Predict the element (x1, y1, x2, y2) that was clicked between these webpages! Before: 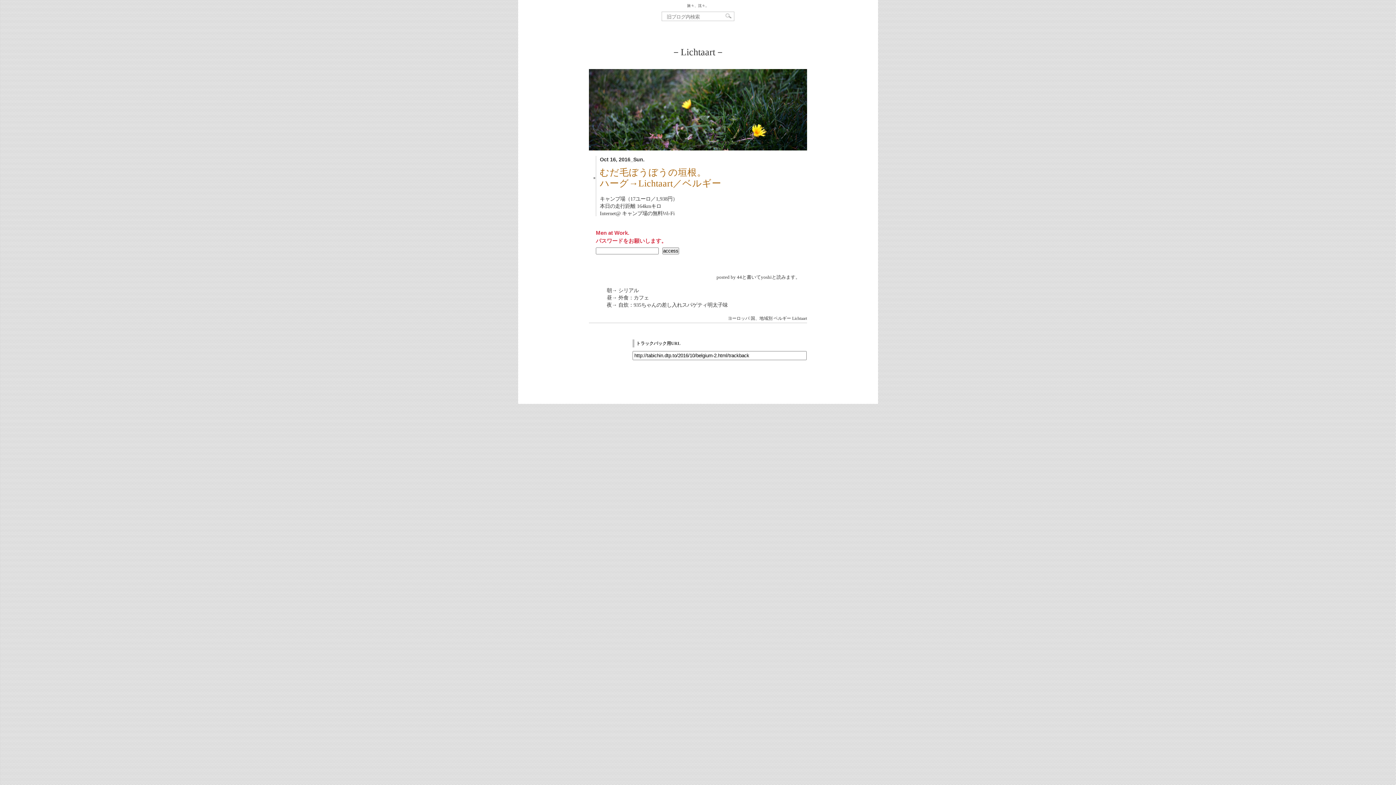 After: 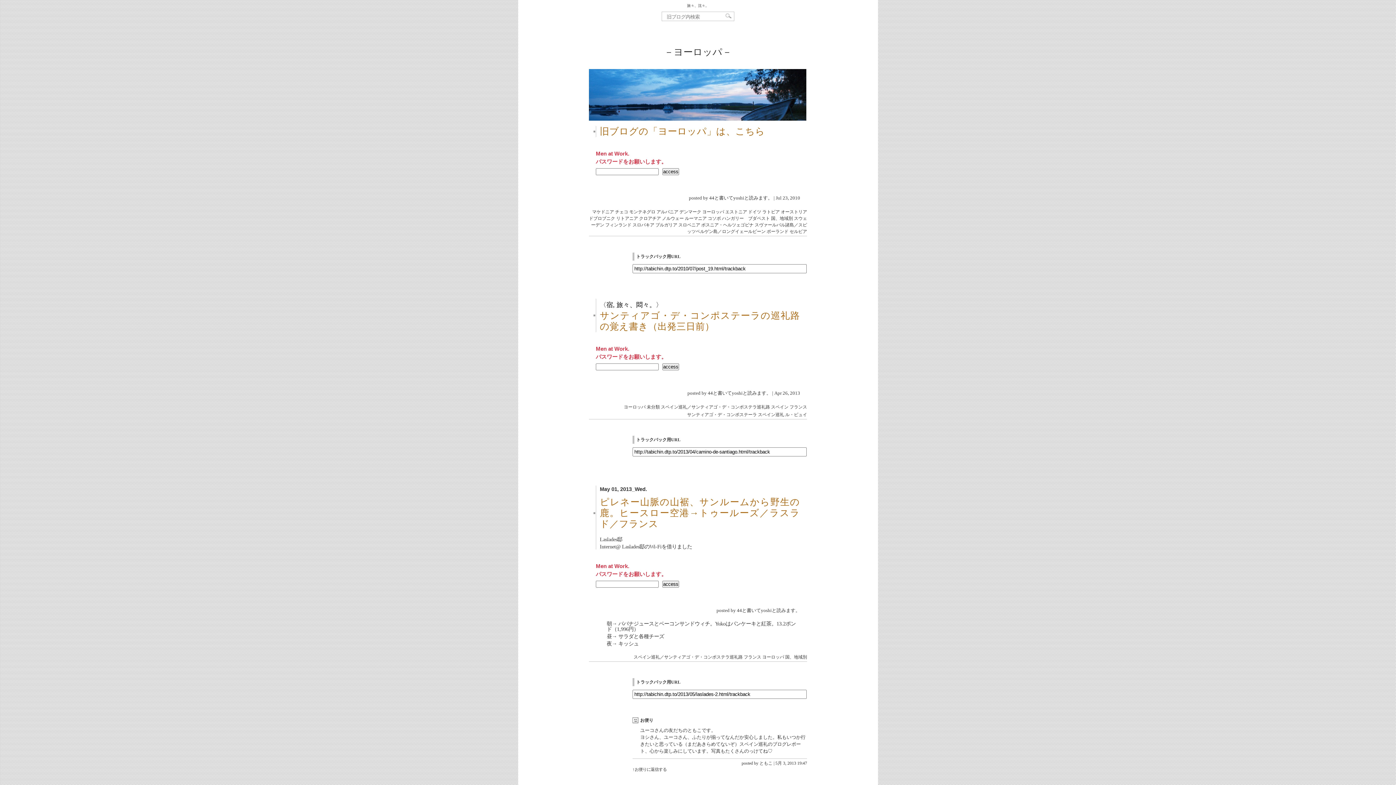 Action: bbox: (728, 316, 749, 321) label: ヨーロッパ